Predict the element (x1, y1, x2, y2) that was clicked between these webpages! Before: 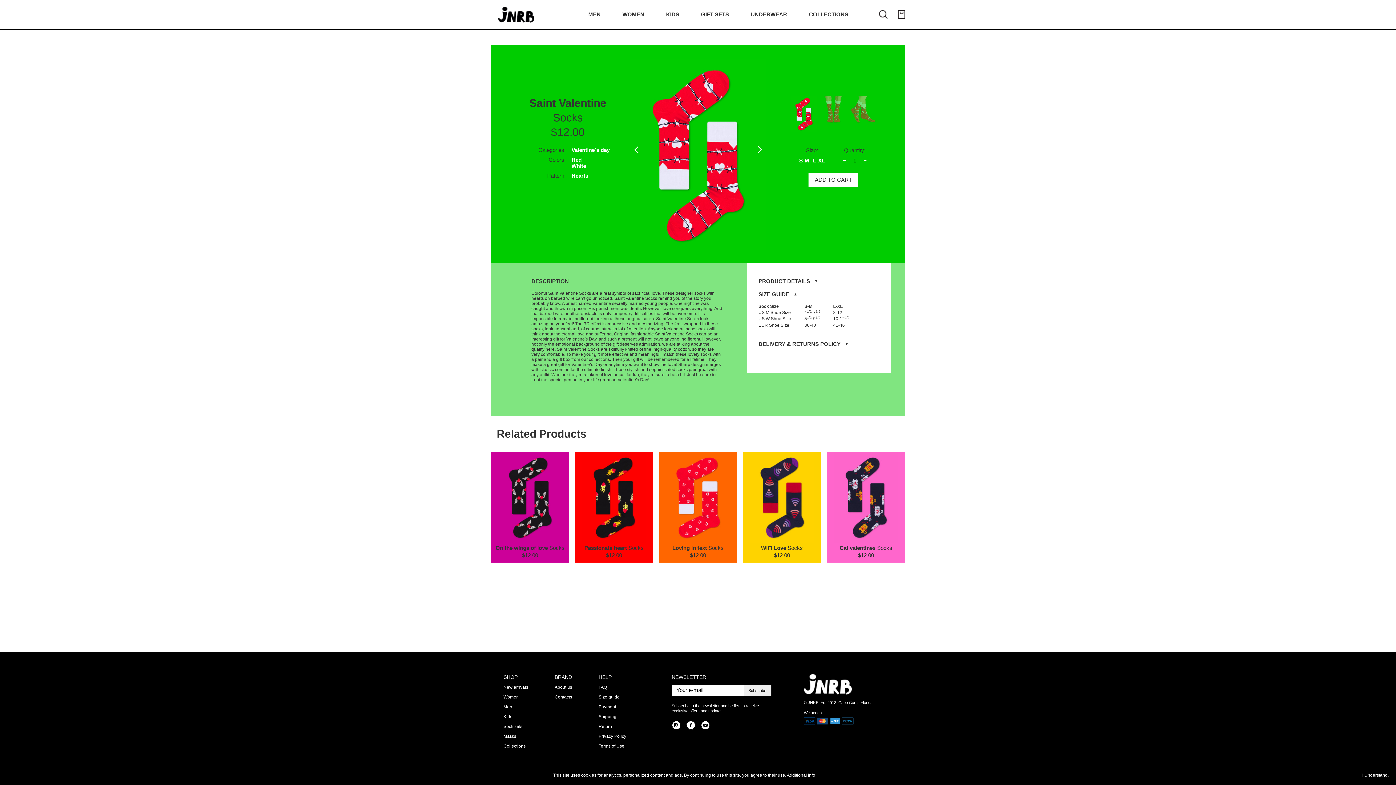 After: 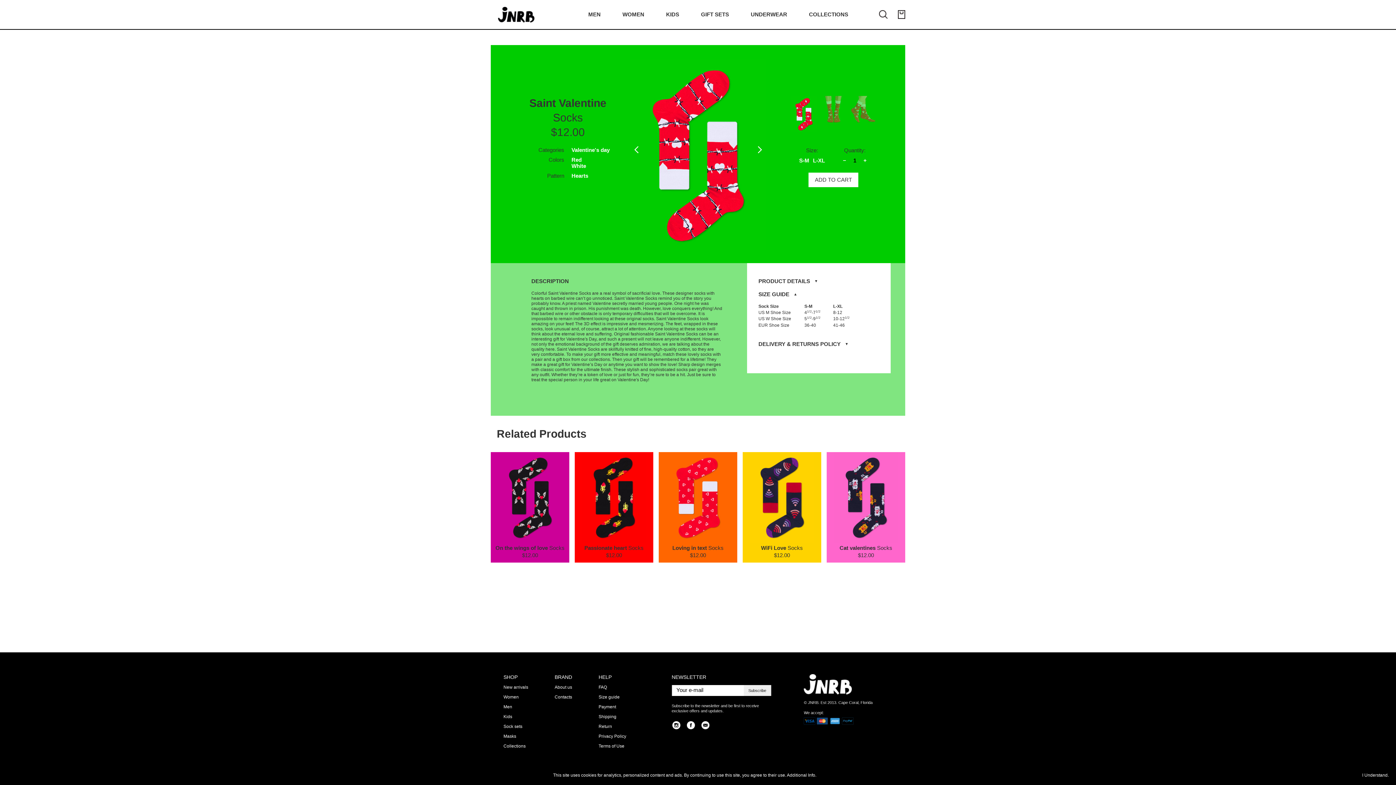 Action: bbox: (671, 721, 680, 730)